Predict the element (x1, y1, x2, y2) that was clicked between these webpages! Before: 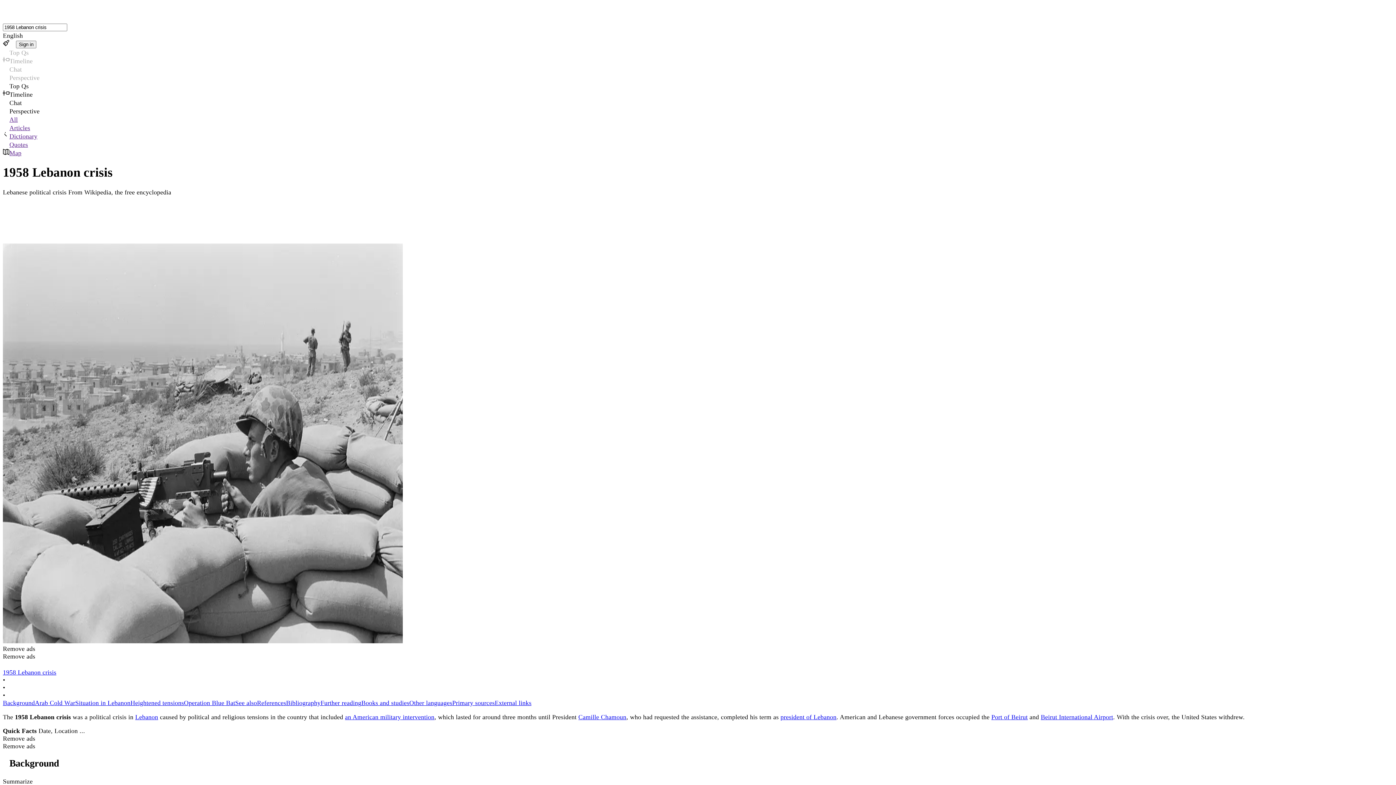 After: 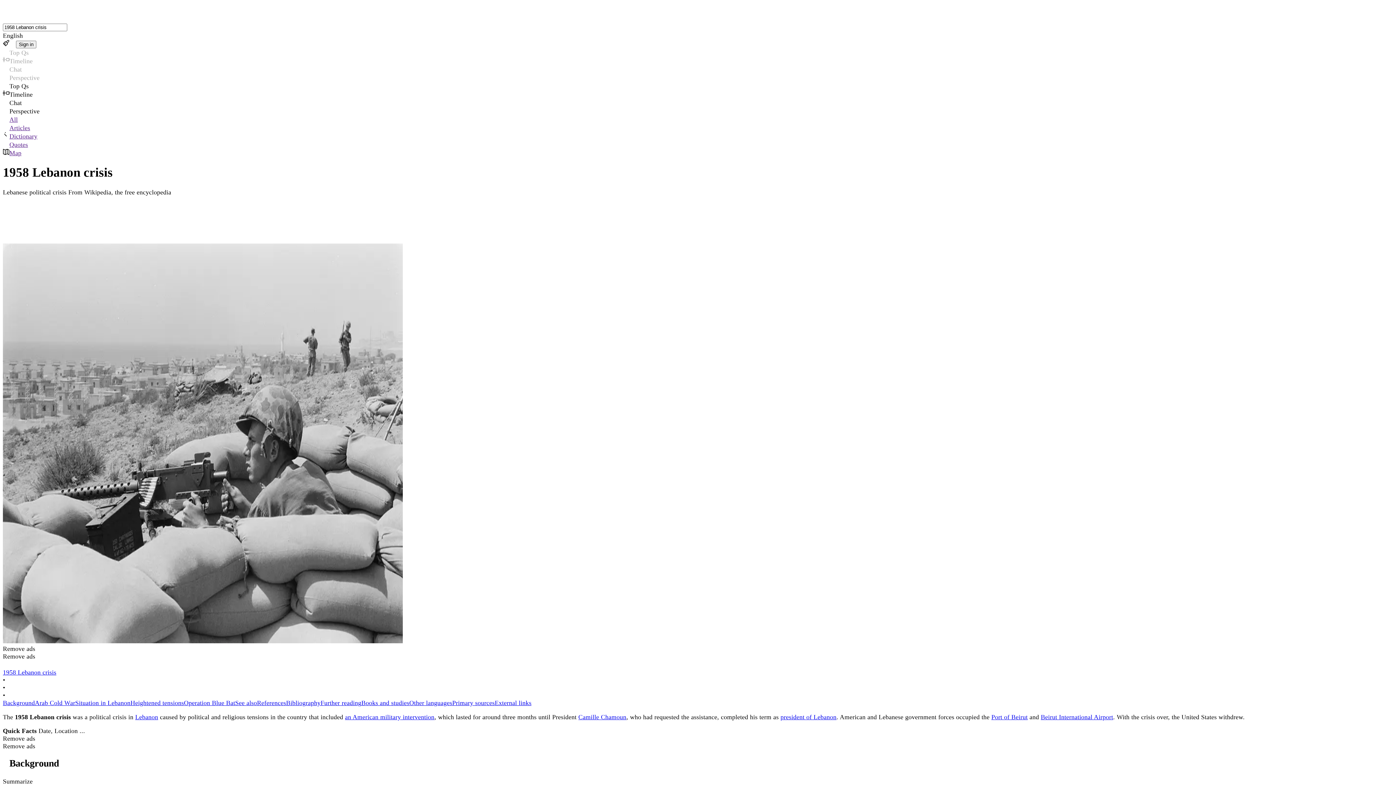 Action: bbox: (2, 669, 56, 676) label: 1958 Lebanon crisis